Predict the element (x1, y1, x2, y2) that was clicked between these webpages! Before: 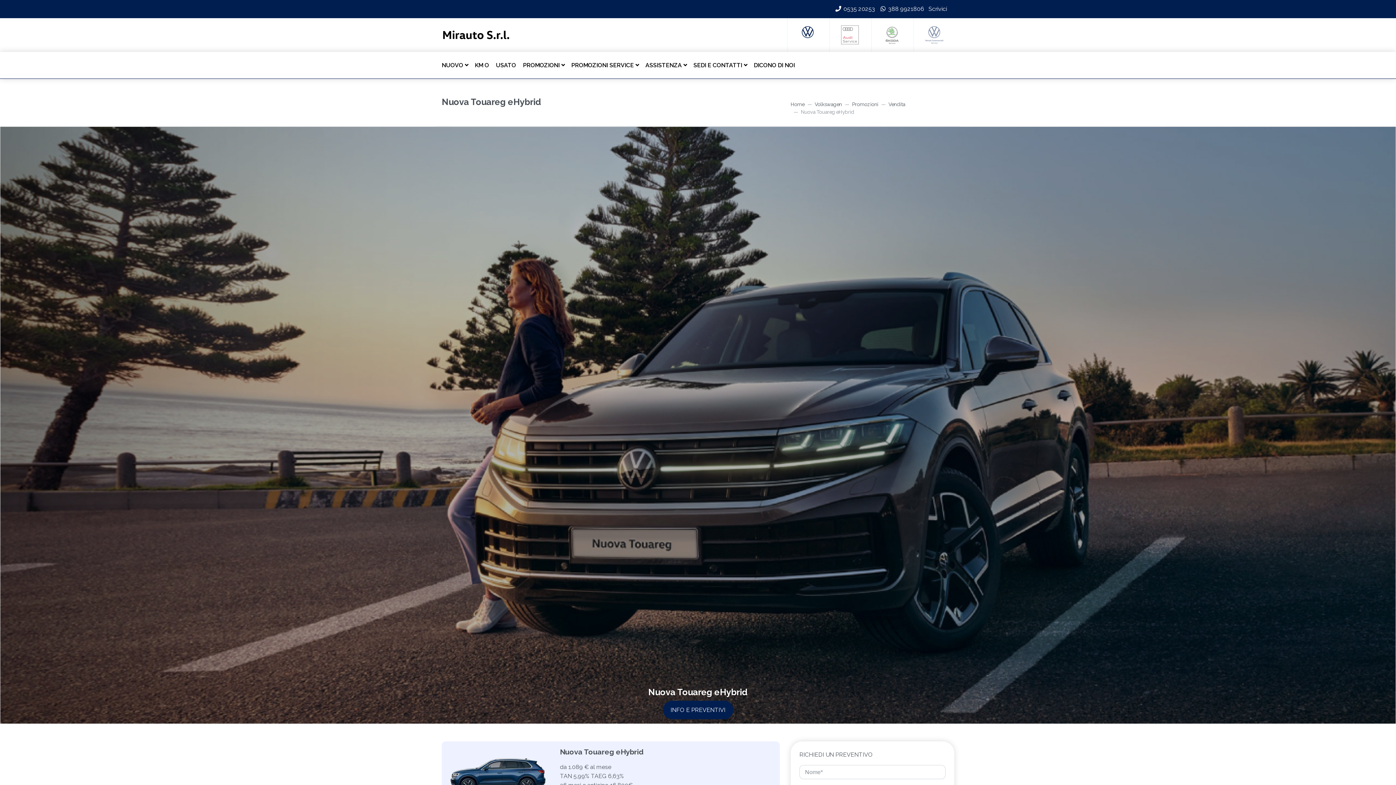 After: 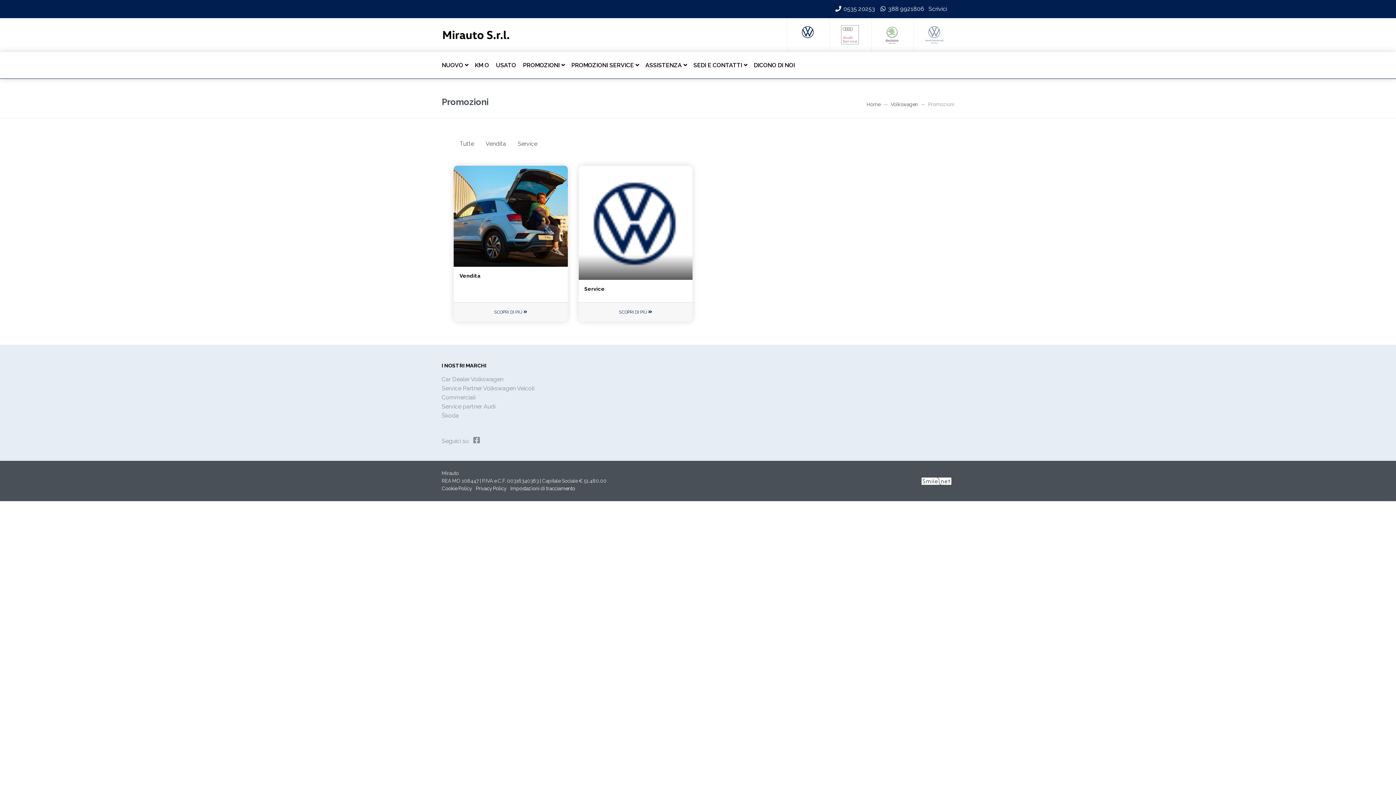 Action: label: Promozioni bbox: (852, 101, 878, 107)